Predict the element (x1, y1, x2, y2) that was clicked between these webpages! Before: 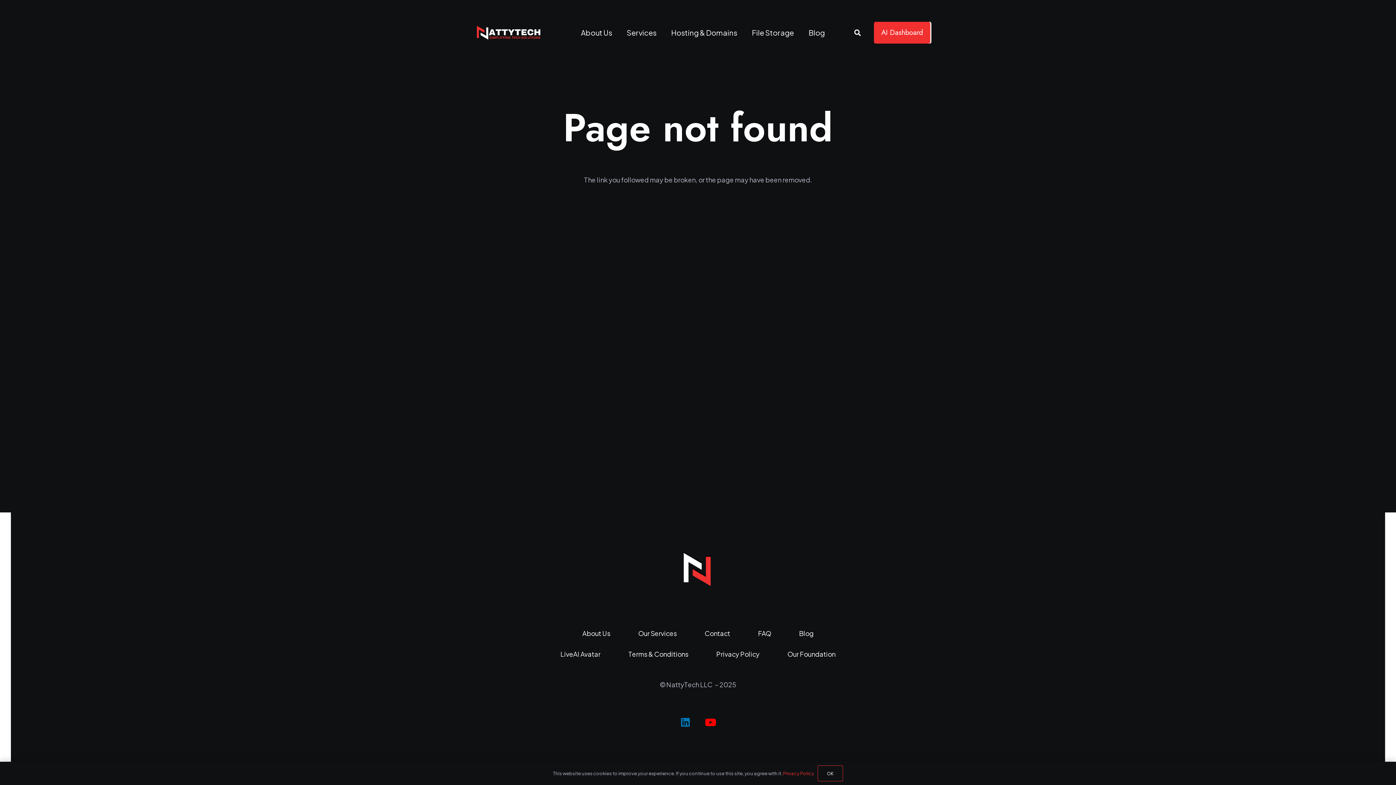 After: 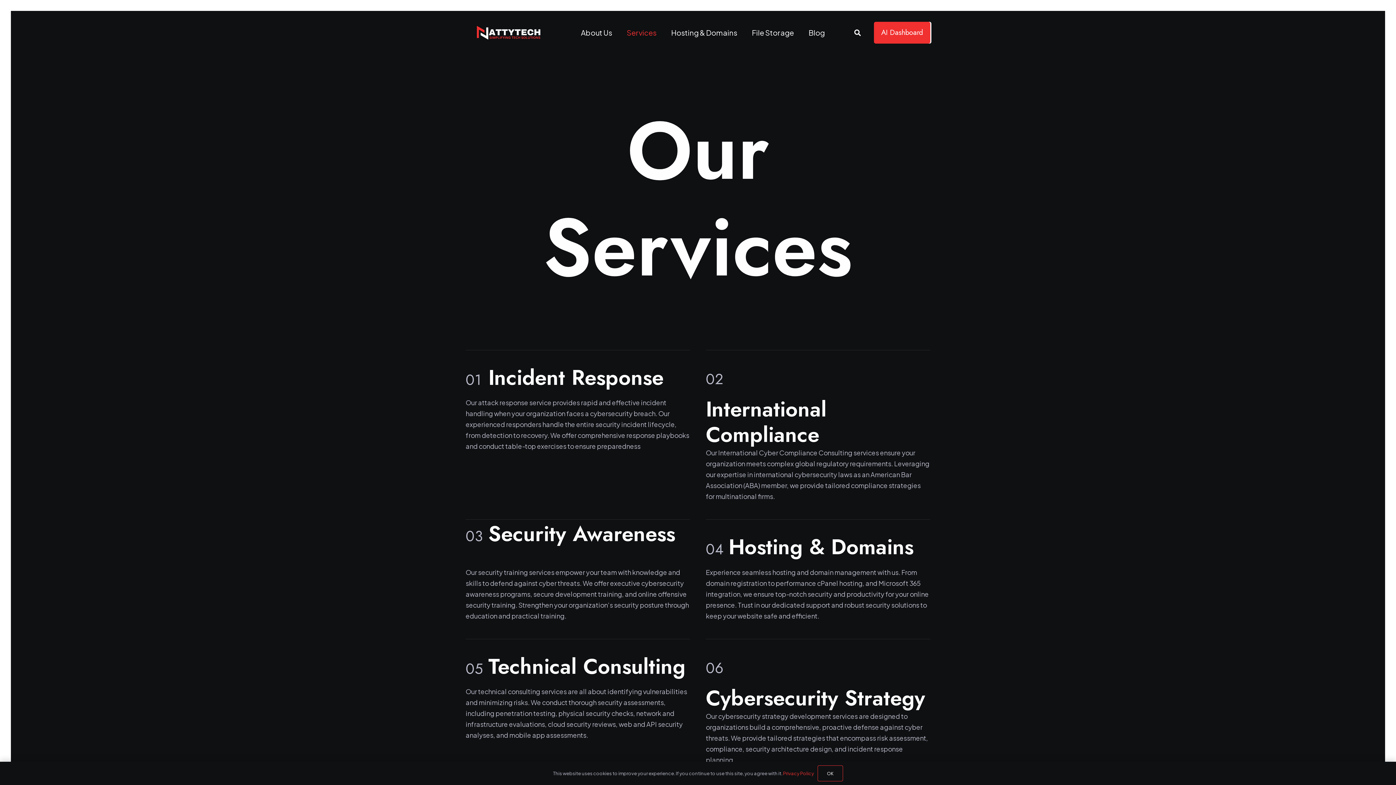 Action: bbox: (619, 0, 664, 65) label: Services